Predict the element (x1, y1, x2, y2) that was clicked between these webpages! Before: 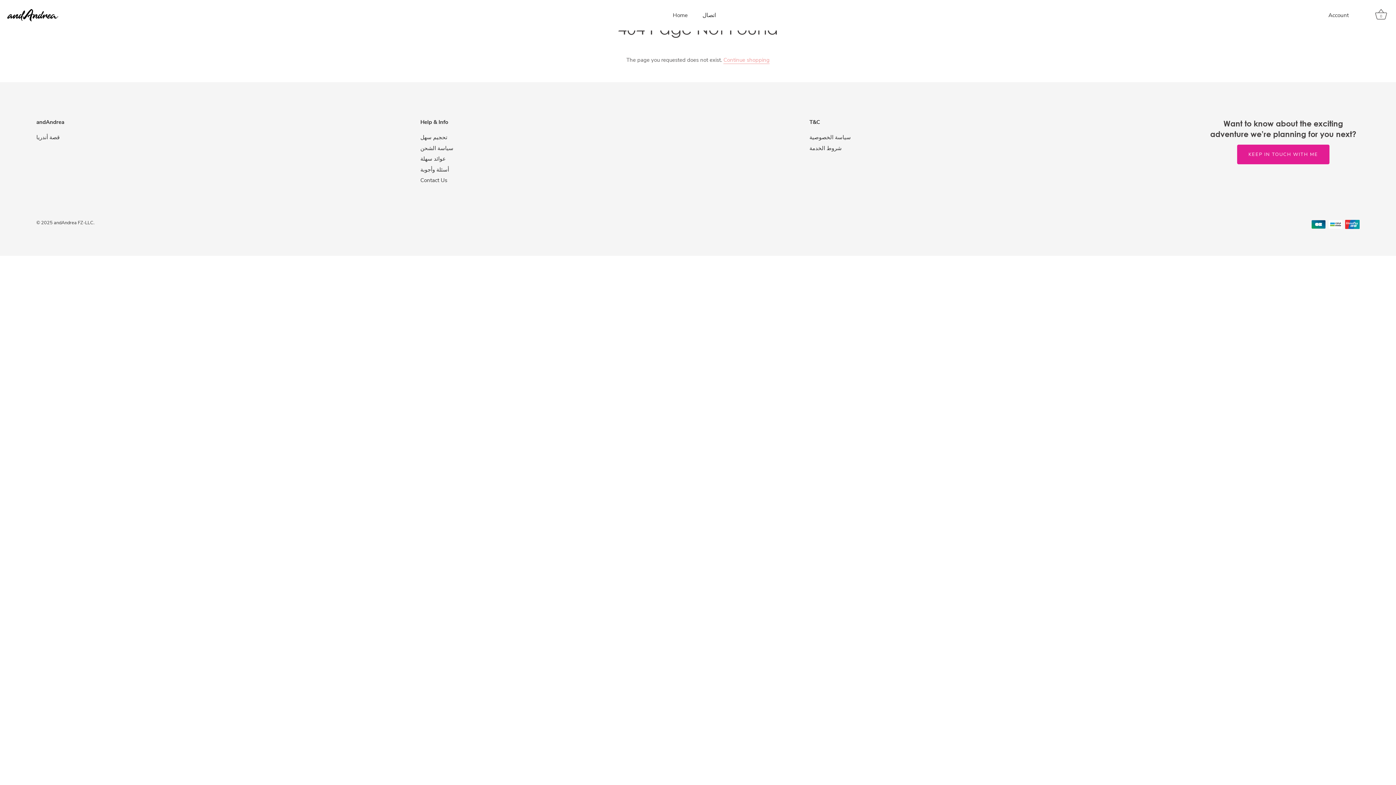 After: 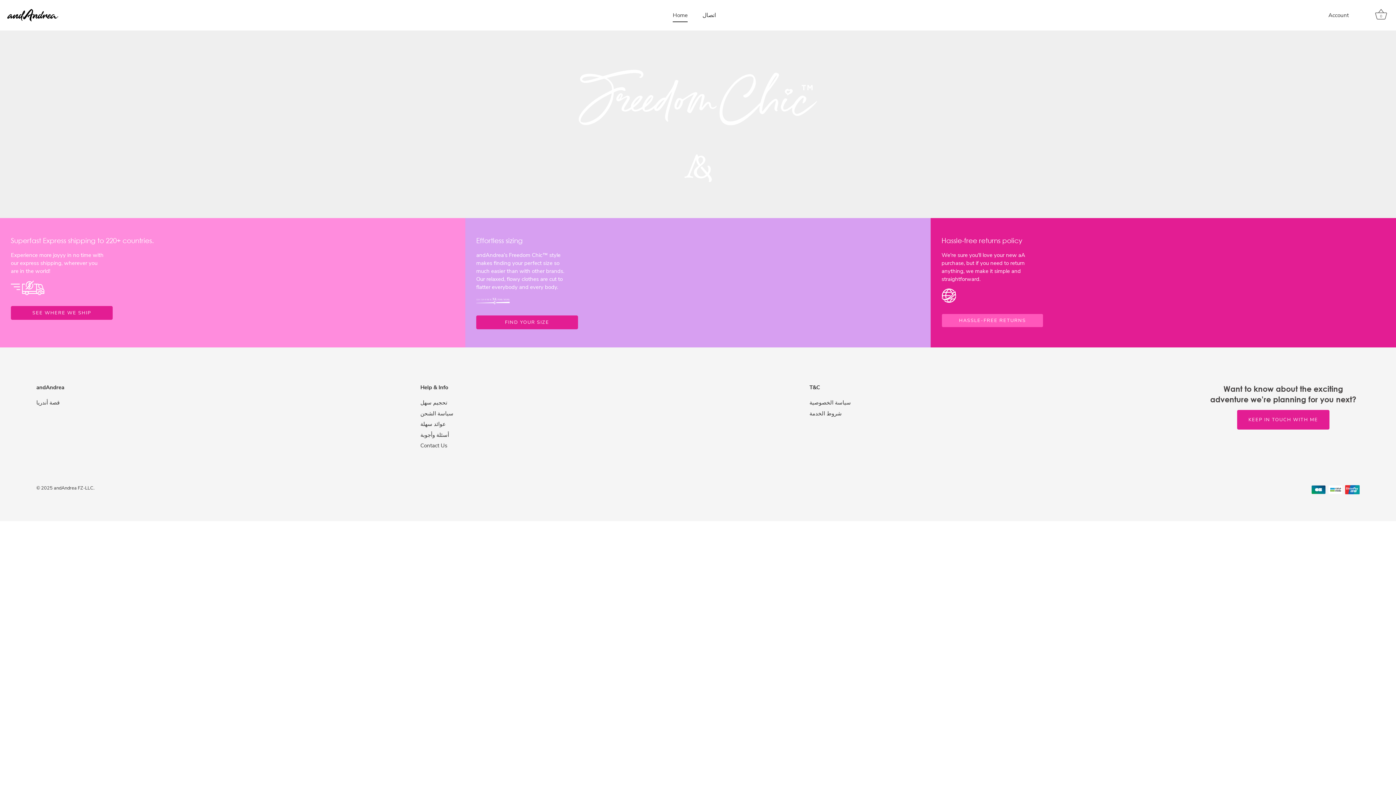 Action: label: Home bbox: (666, 8, 694, 22)